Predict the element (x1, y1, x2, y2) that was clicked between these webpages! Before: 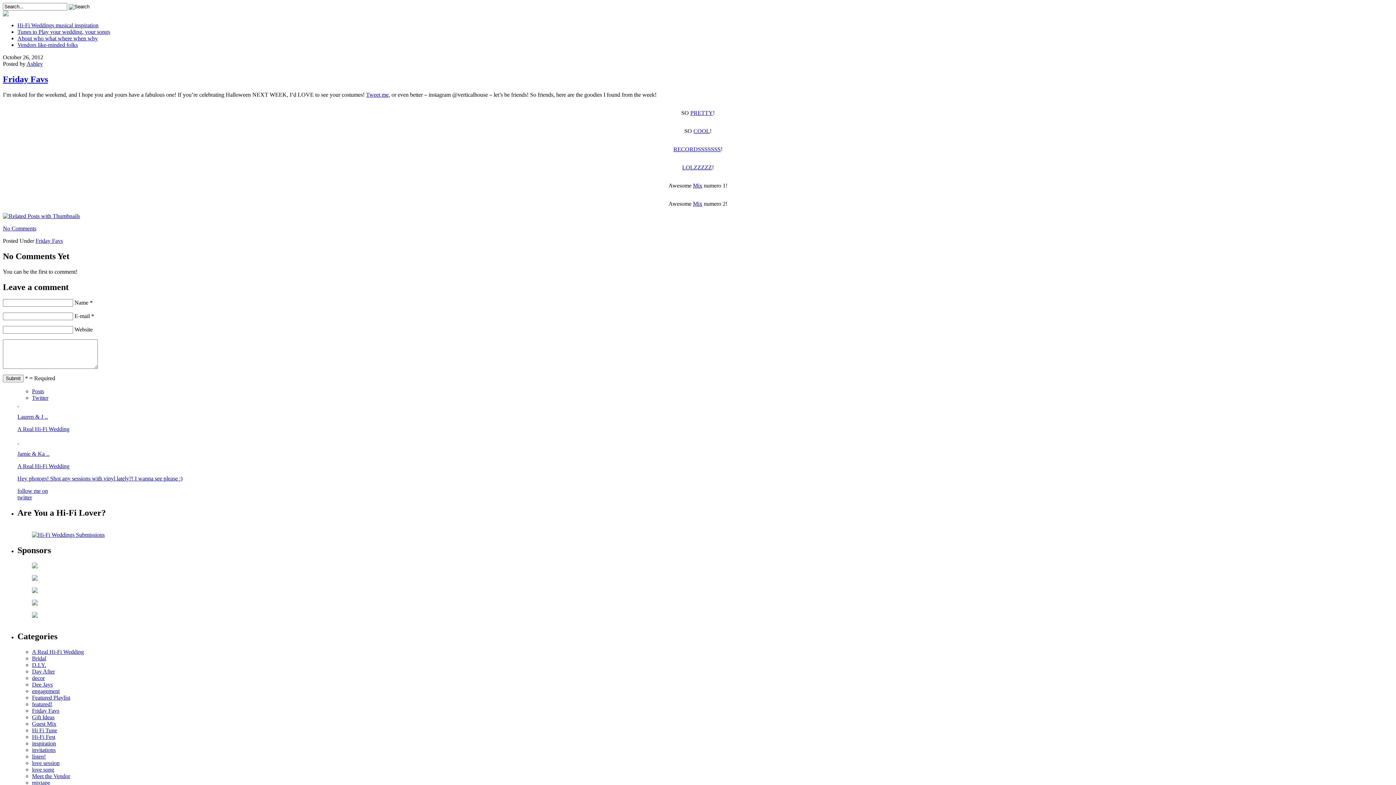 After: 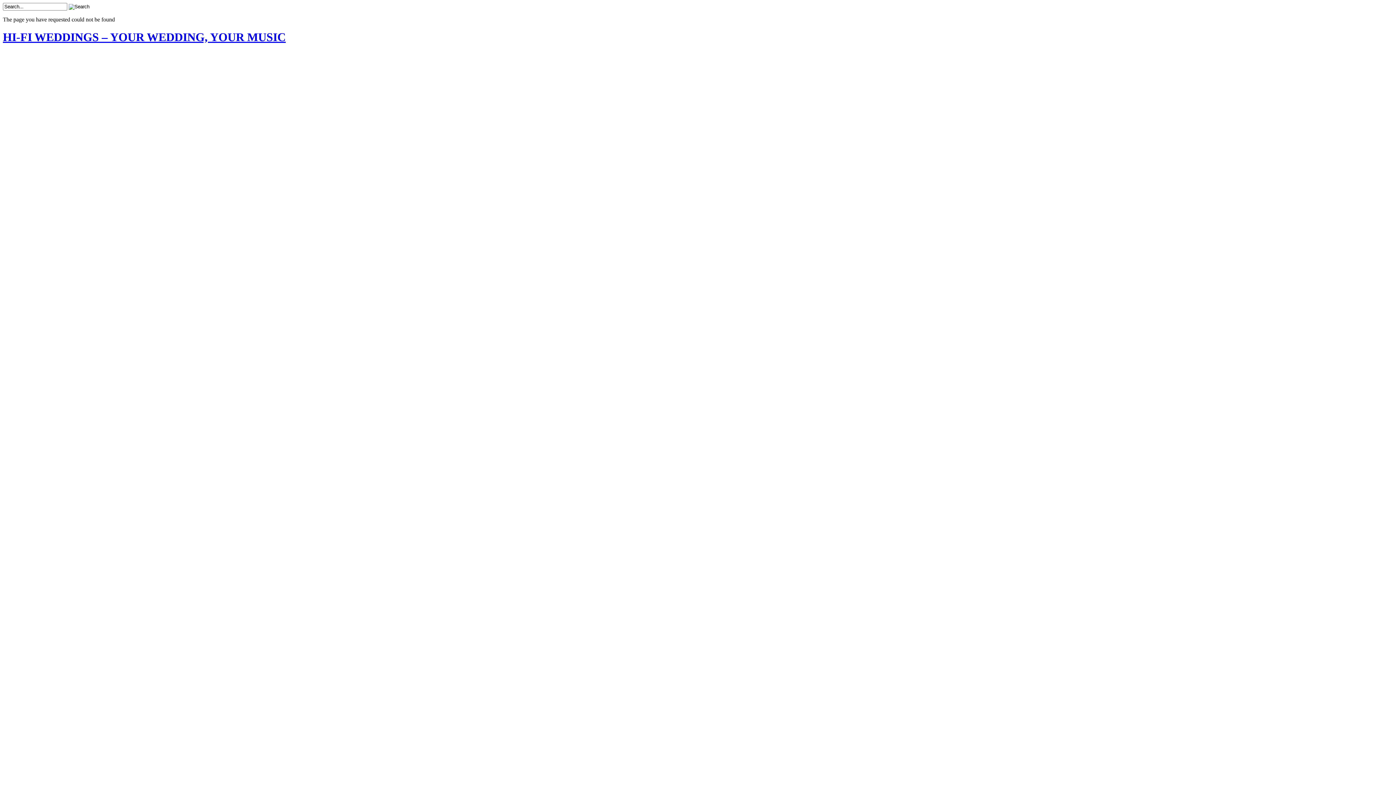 Action: label: Submit bbox: (2, 375, 23, 382)